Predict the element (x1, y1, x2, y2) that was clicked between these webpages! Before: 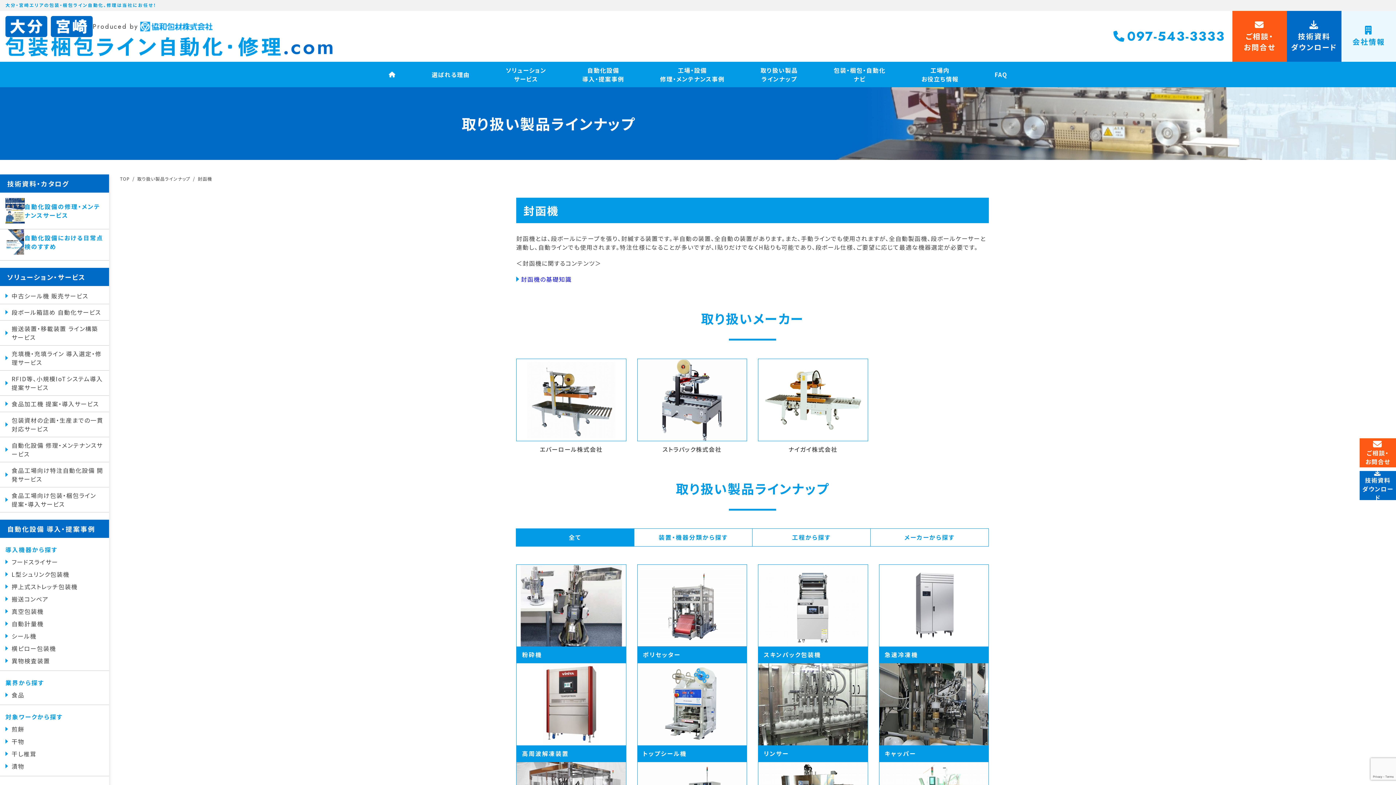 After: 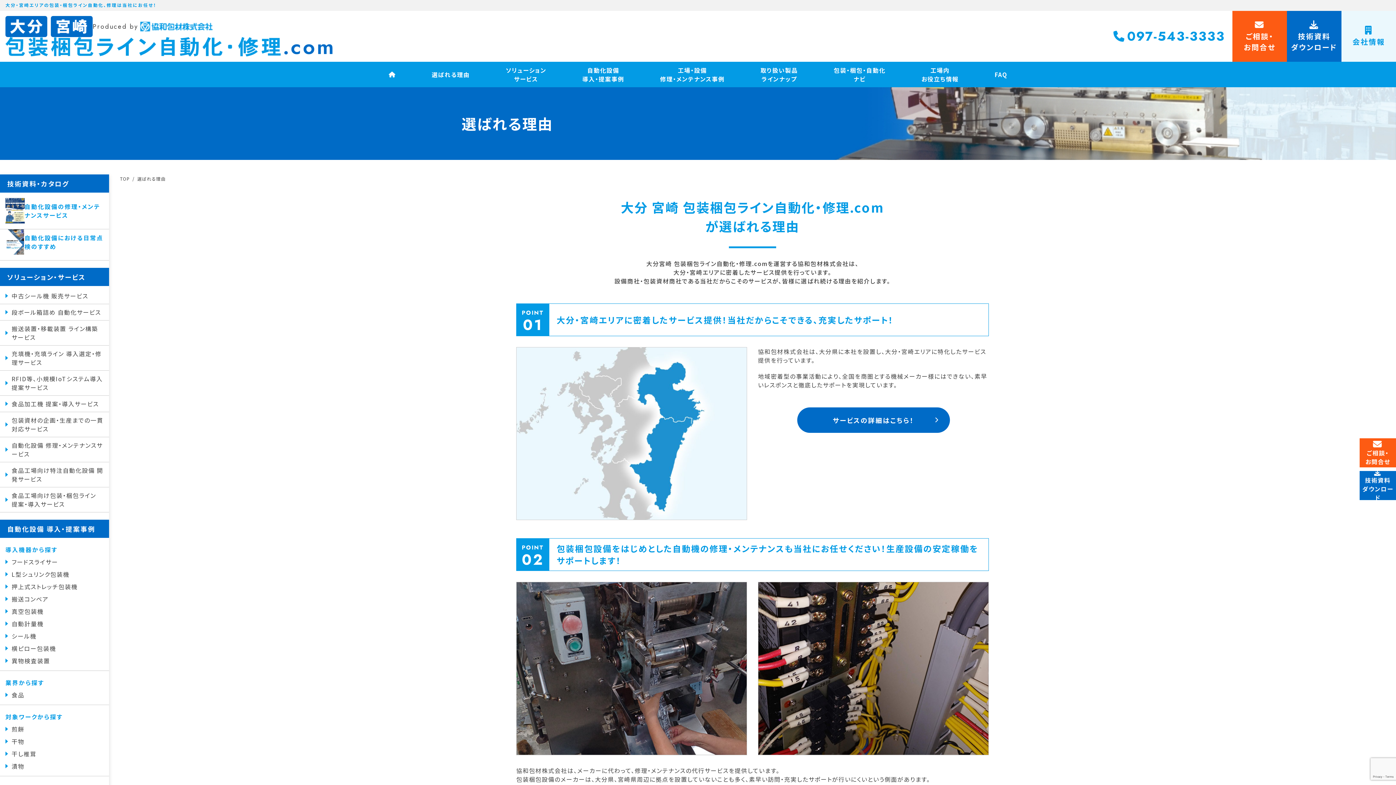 Action: bbox: (413, 61, 487, 87) label: 選ばれる理由